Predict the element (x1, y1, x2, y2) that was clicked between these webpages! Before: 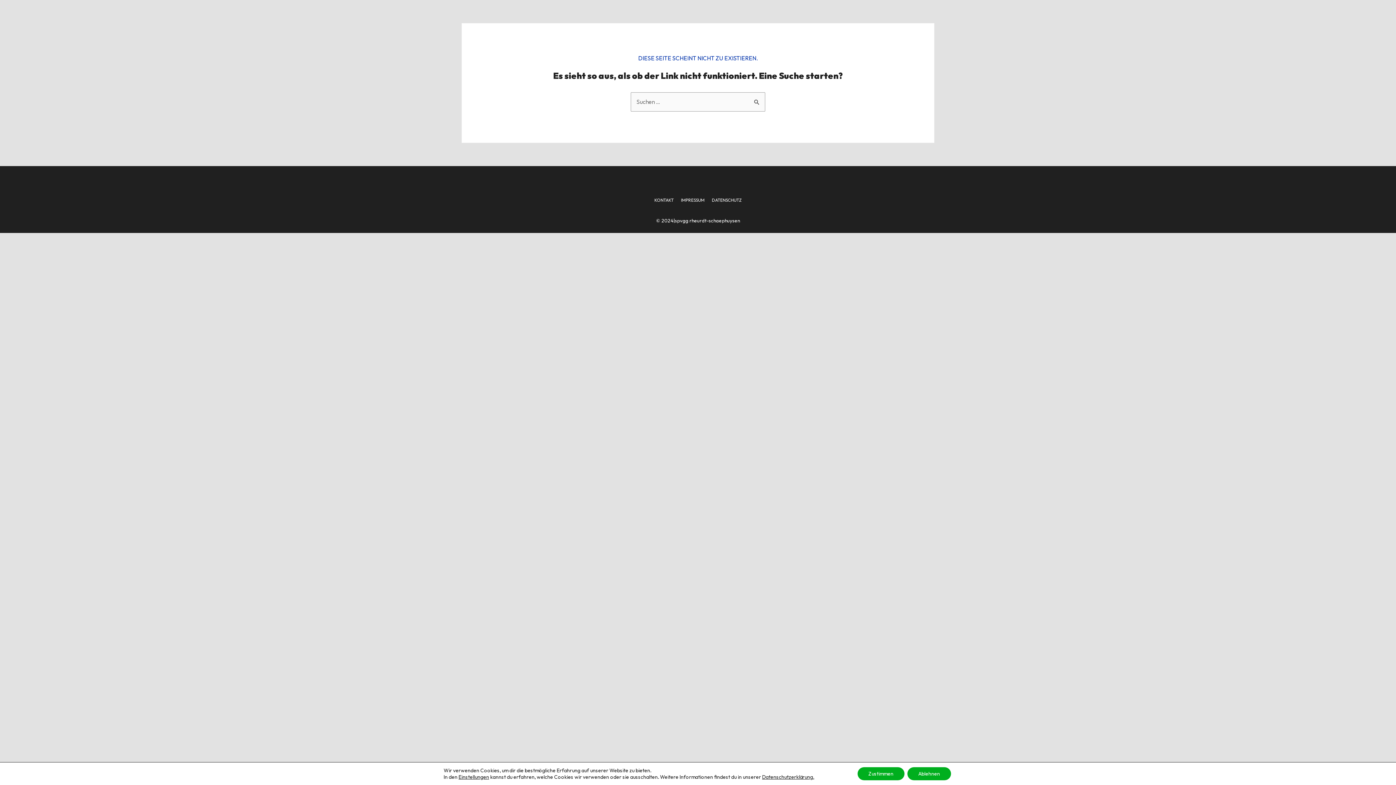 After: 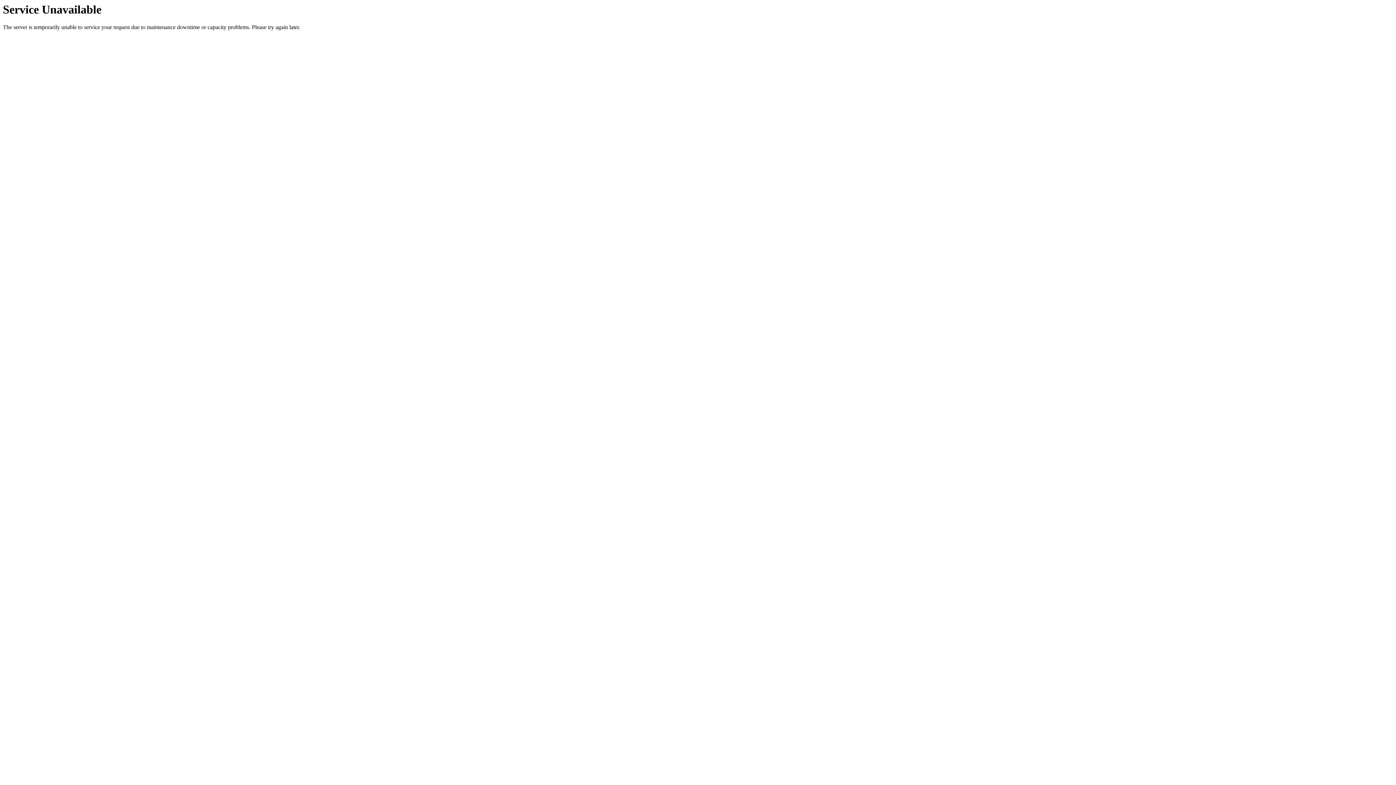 Action: bbox: (708, 191, 745, 208) label: DATENSCHUTZ